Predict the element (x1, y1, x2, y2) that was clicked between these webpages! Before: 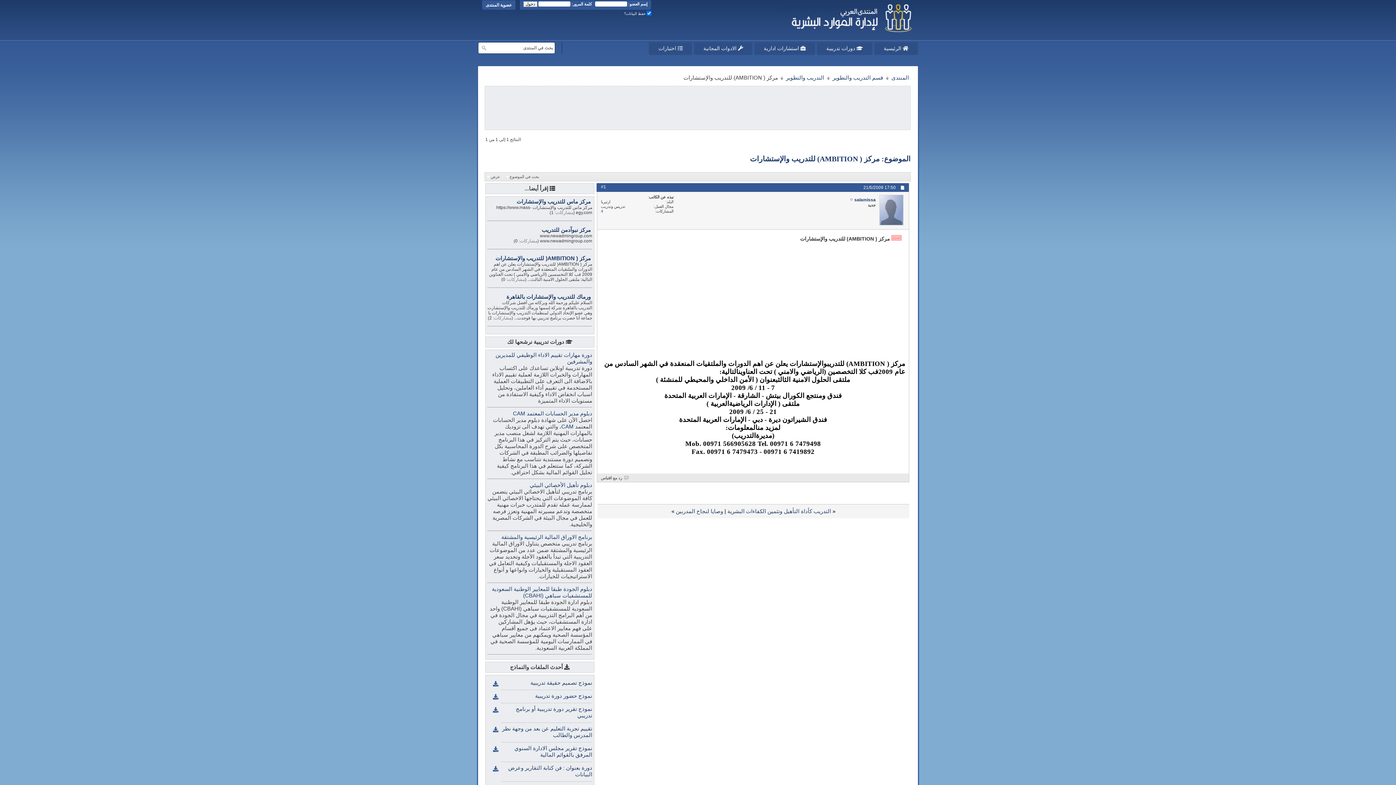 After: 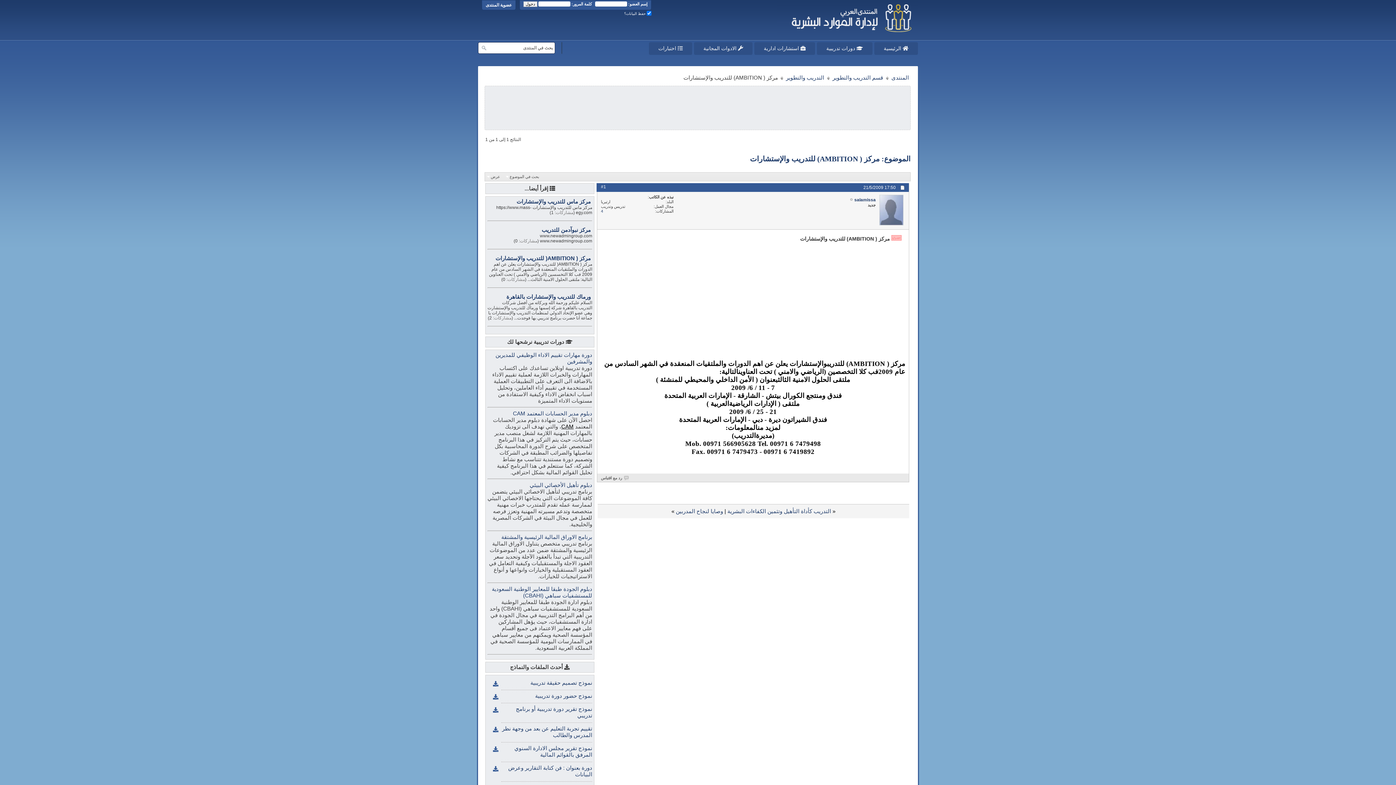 Action: bbox: (561, 423, 573, 429) label: CAM